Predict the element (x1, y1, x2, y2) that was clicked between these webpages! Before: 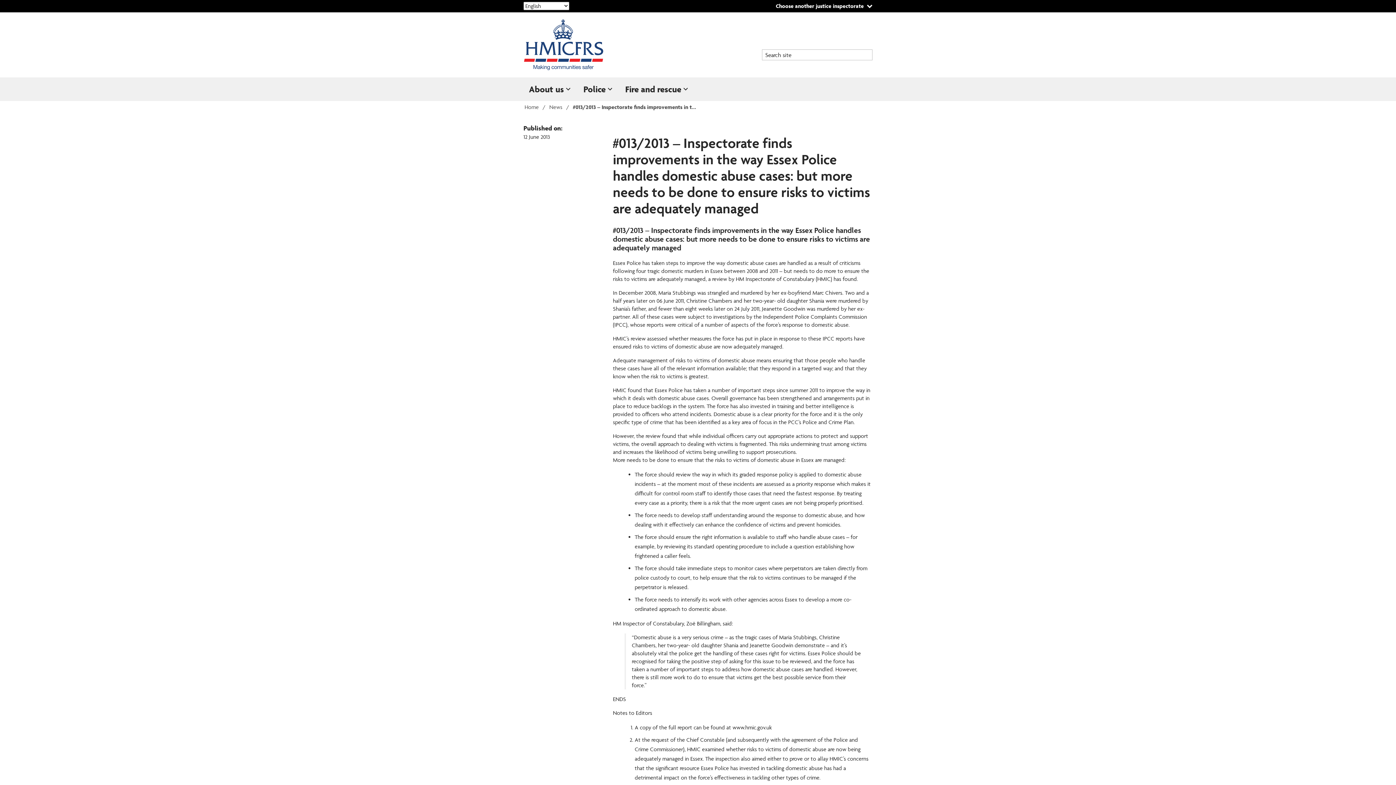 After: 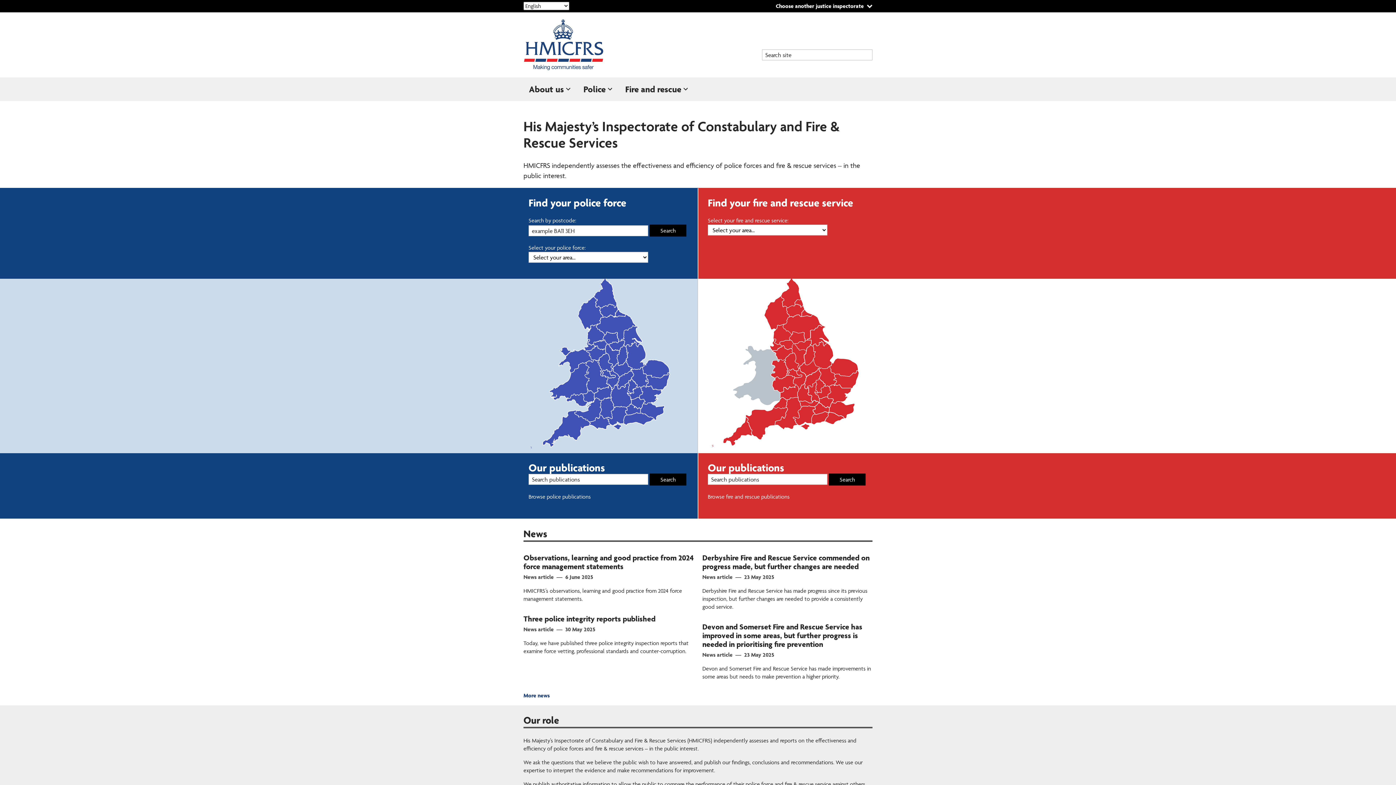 Action: bbox: (523, 19, 603, 70)